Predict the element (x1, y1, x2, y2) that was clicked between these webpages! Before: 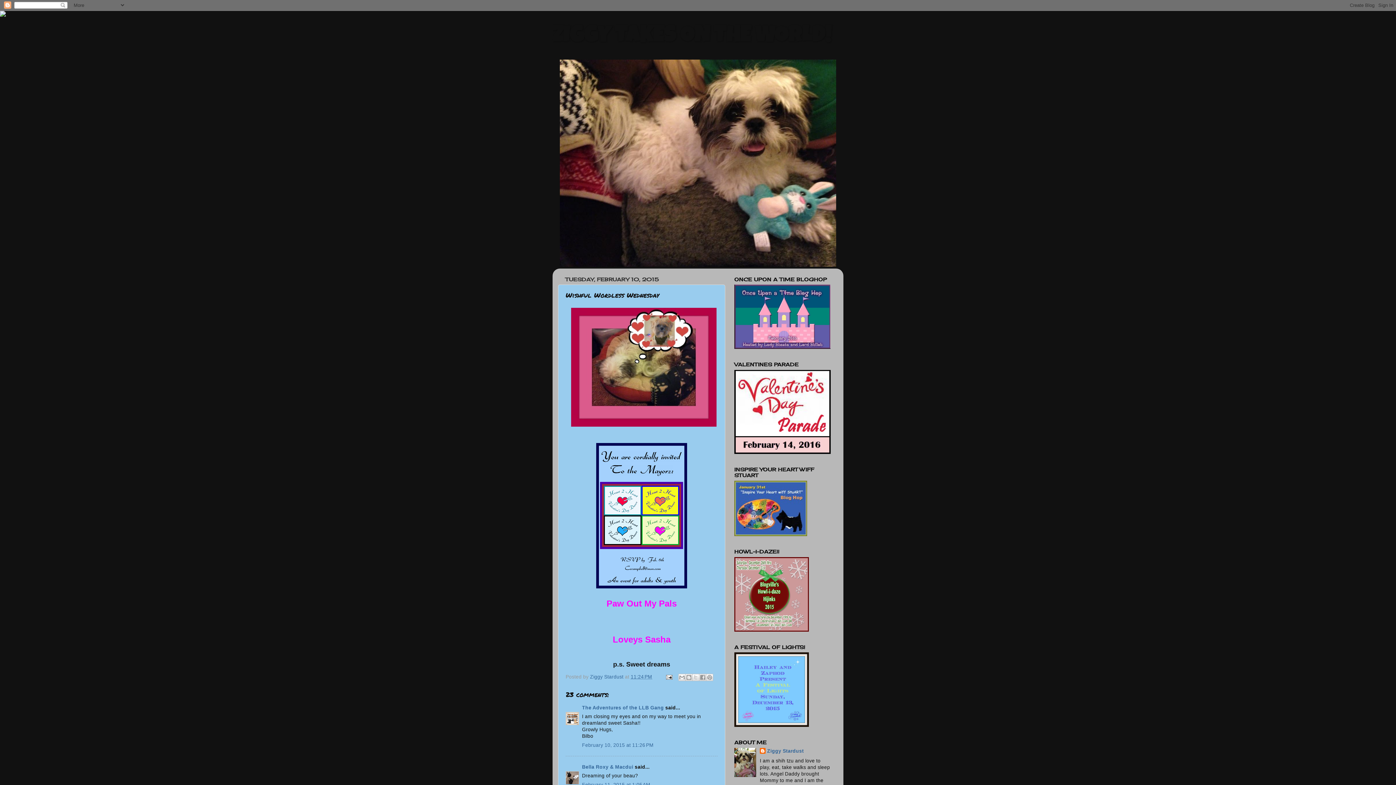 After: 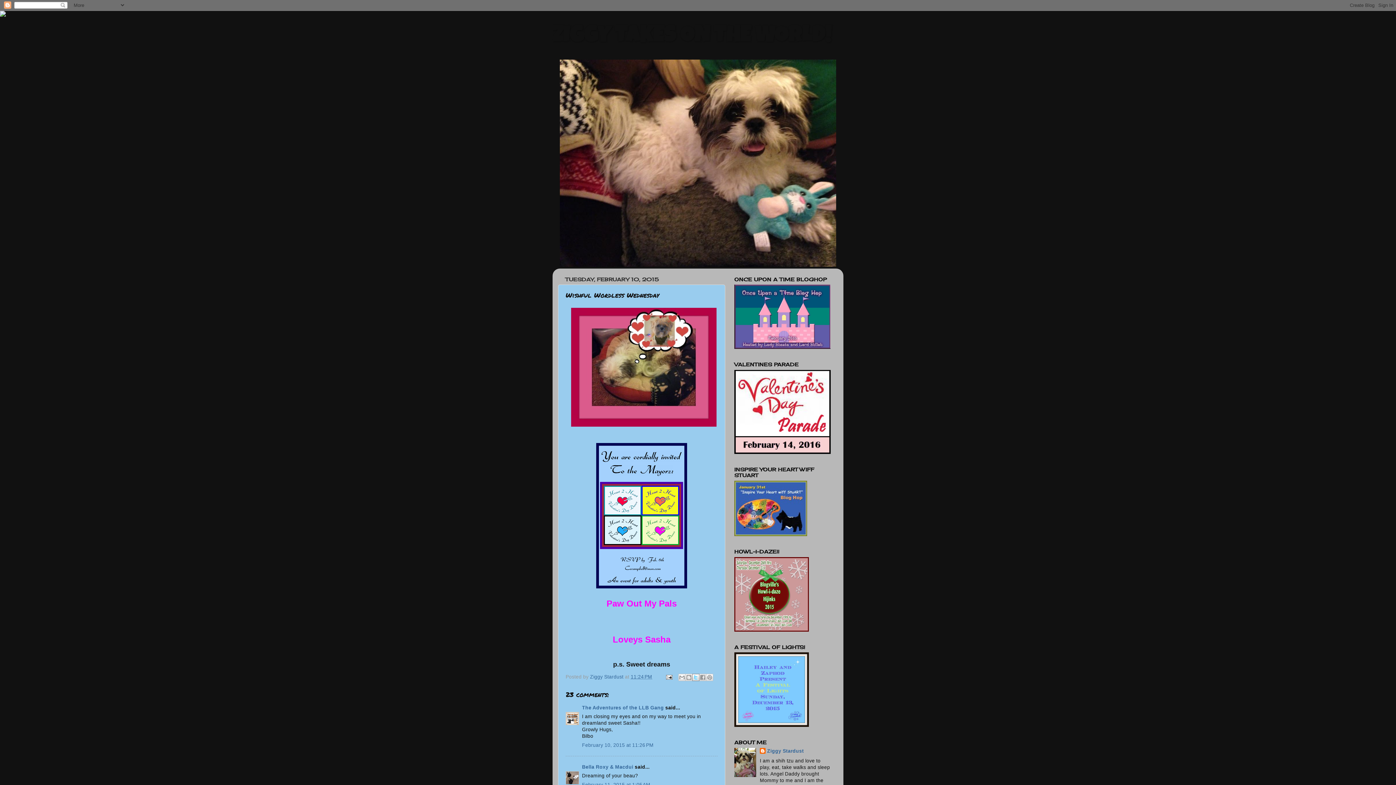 Action: label: Share to X bbox: (692, 674, 699, 681)